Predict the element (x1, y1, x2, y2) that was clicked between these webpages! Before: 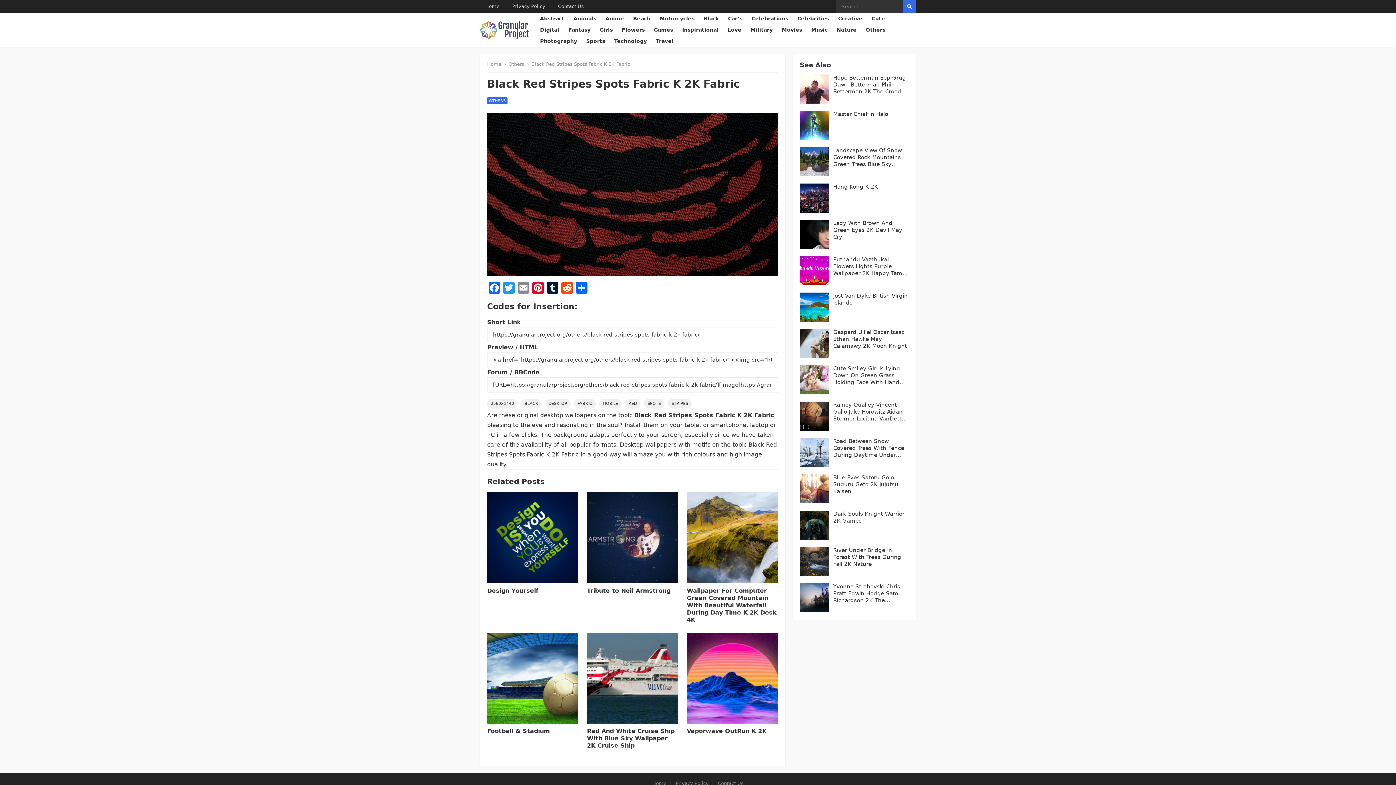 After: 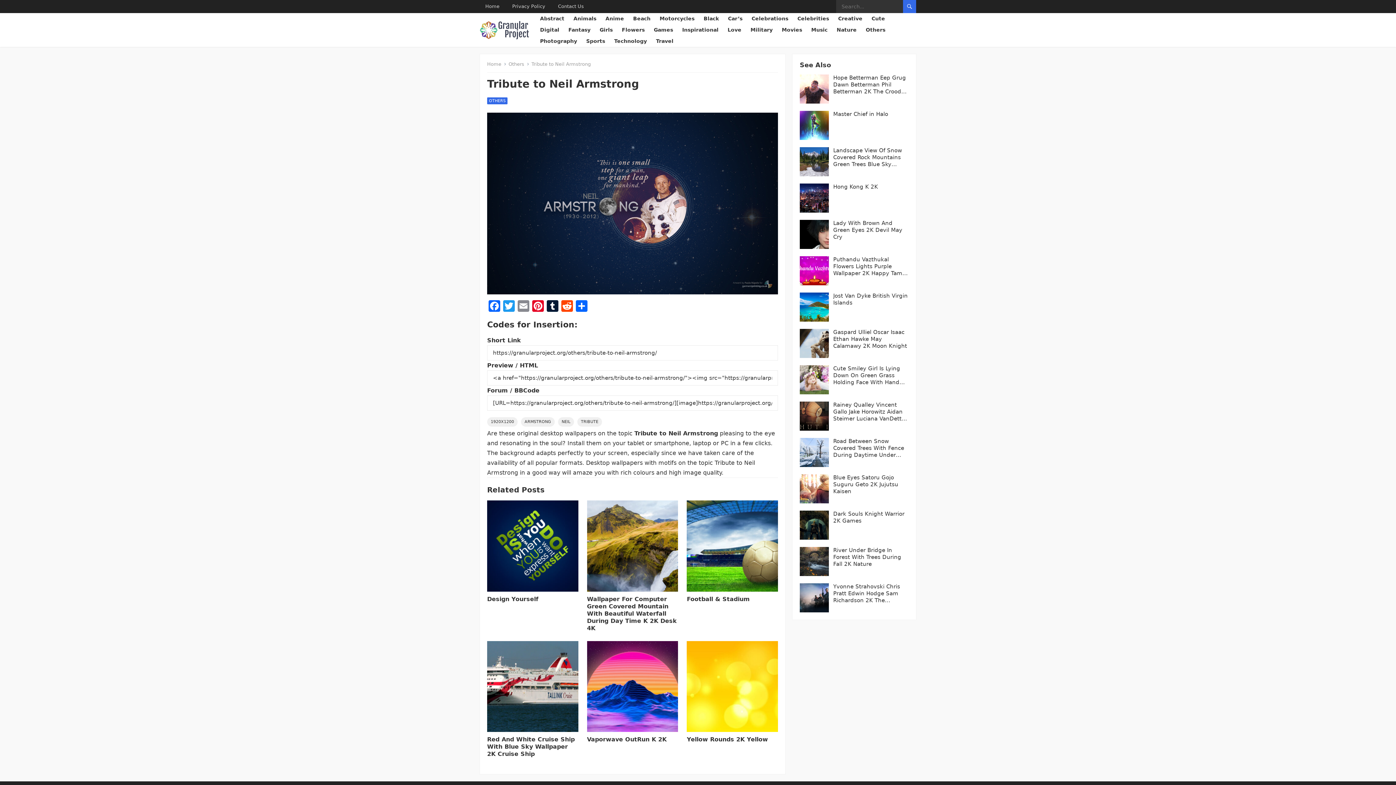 Action: bbox: (587, 492, 678, 583)